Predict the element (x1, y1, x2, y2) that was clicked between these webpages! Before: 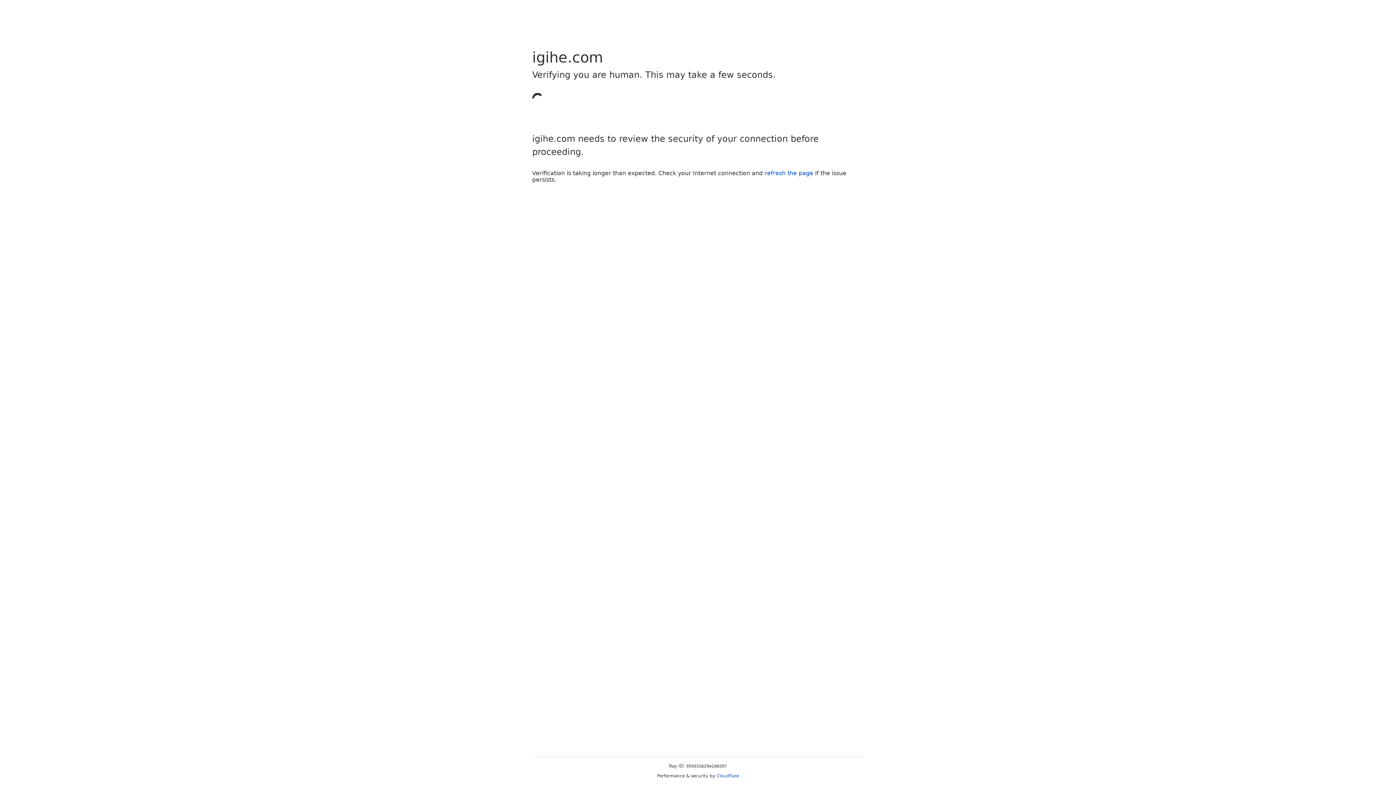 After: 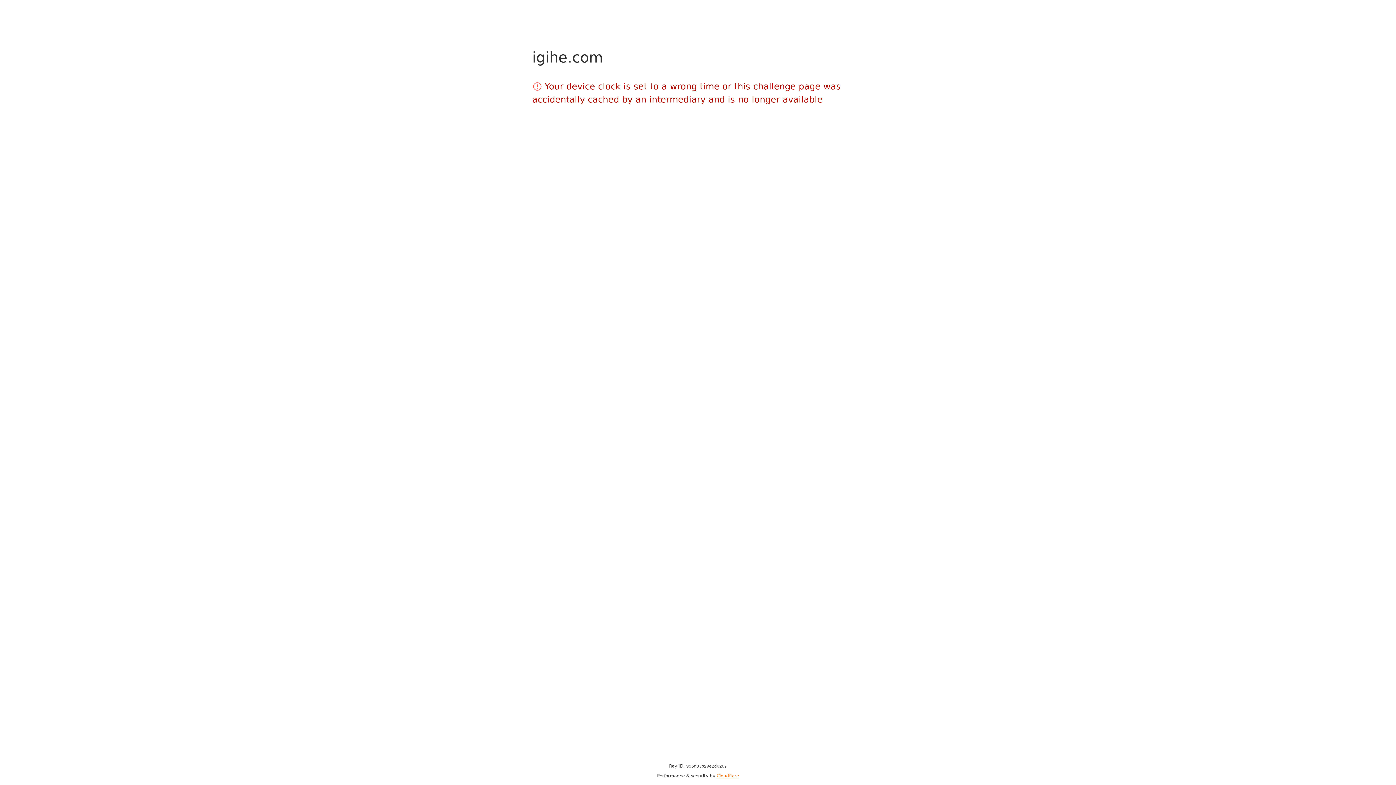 Action: bbox: (716, 773, 739, 778) label: Cloudflare